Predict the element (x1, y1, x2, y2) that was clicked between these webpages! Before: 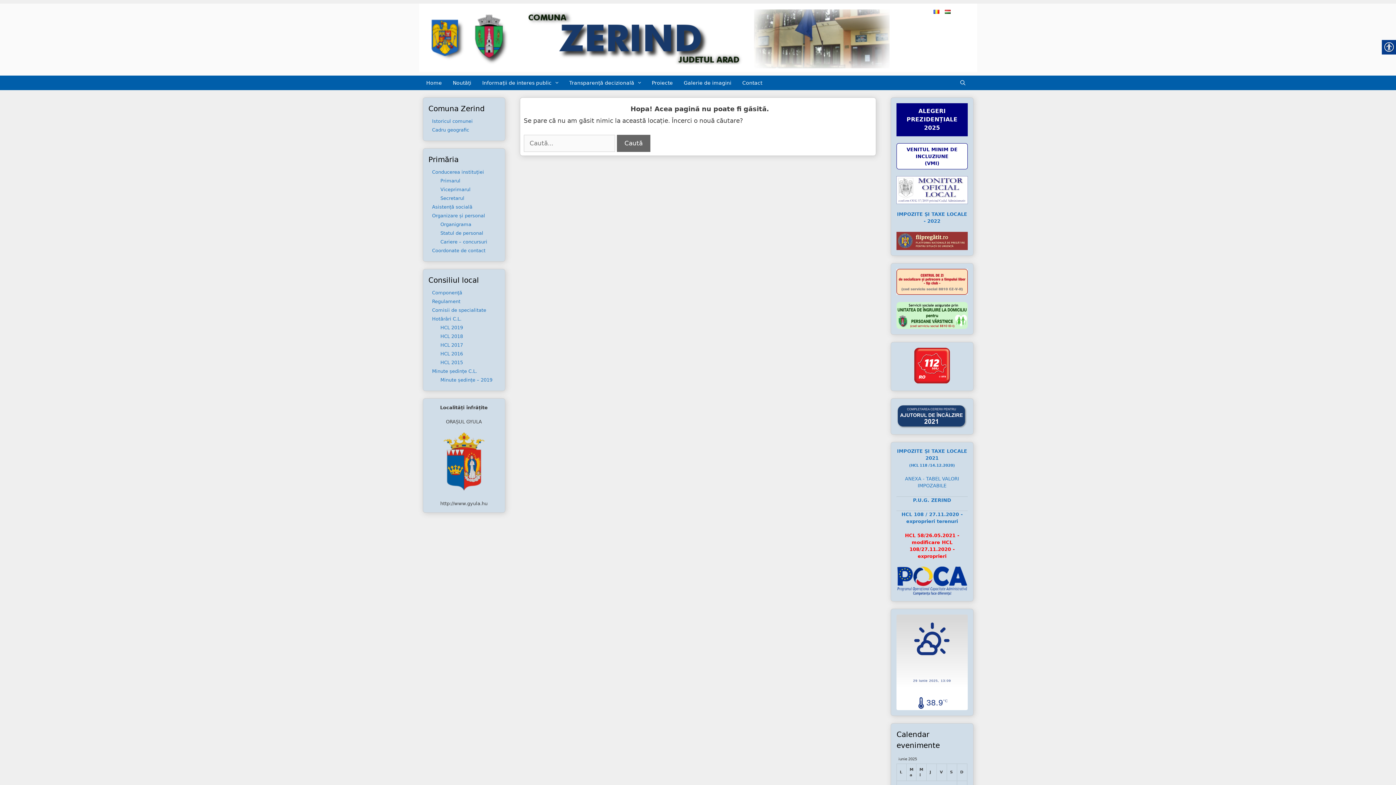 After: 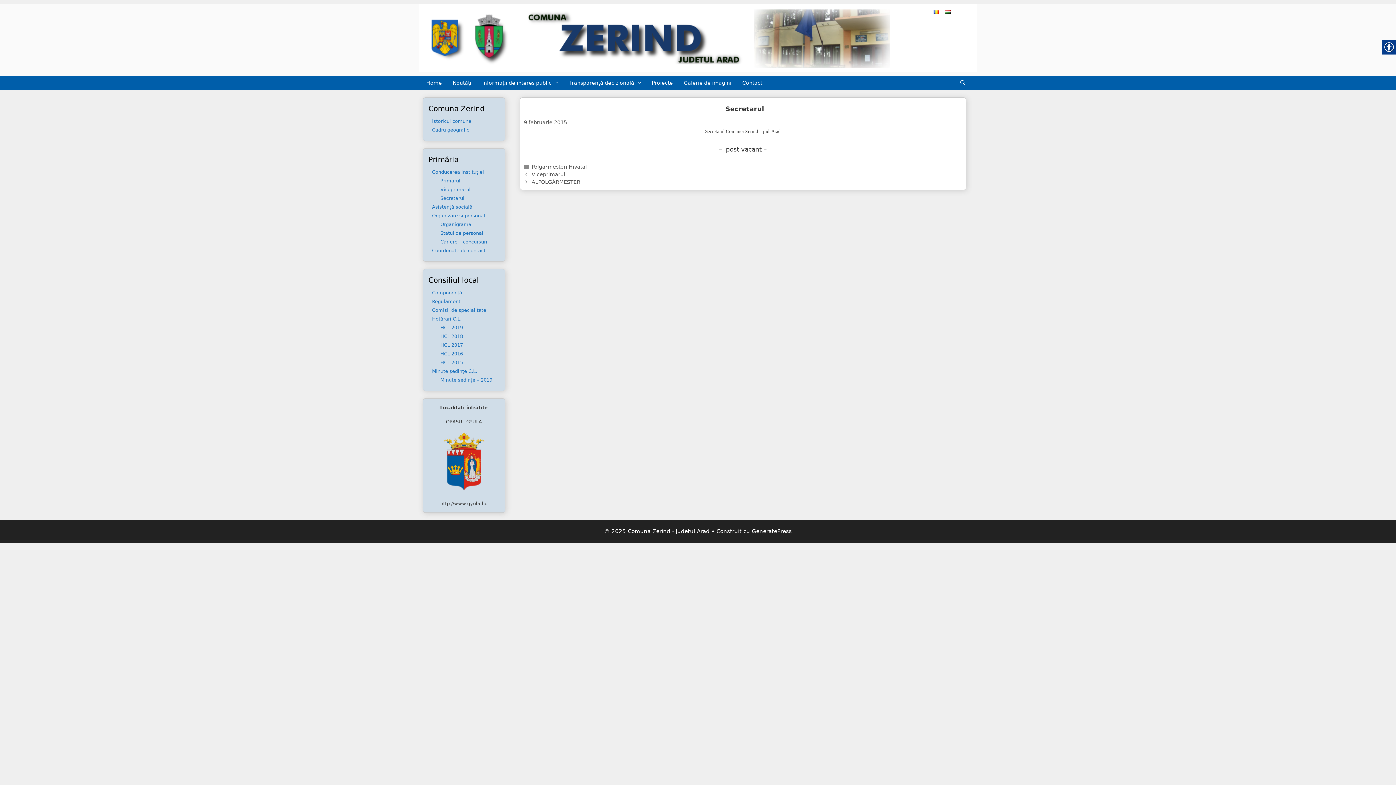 Action: label: Secretarul bbox: (440, 195, 464, 201)